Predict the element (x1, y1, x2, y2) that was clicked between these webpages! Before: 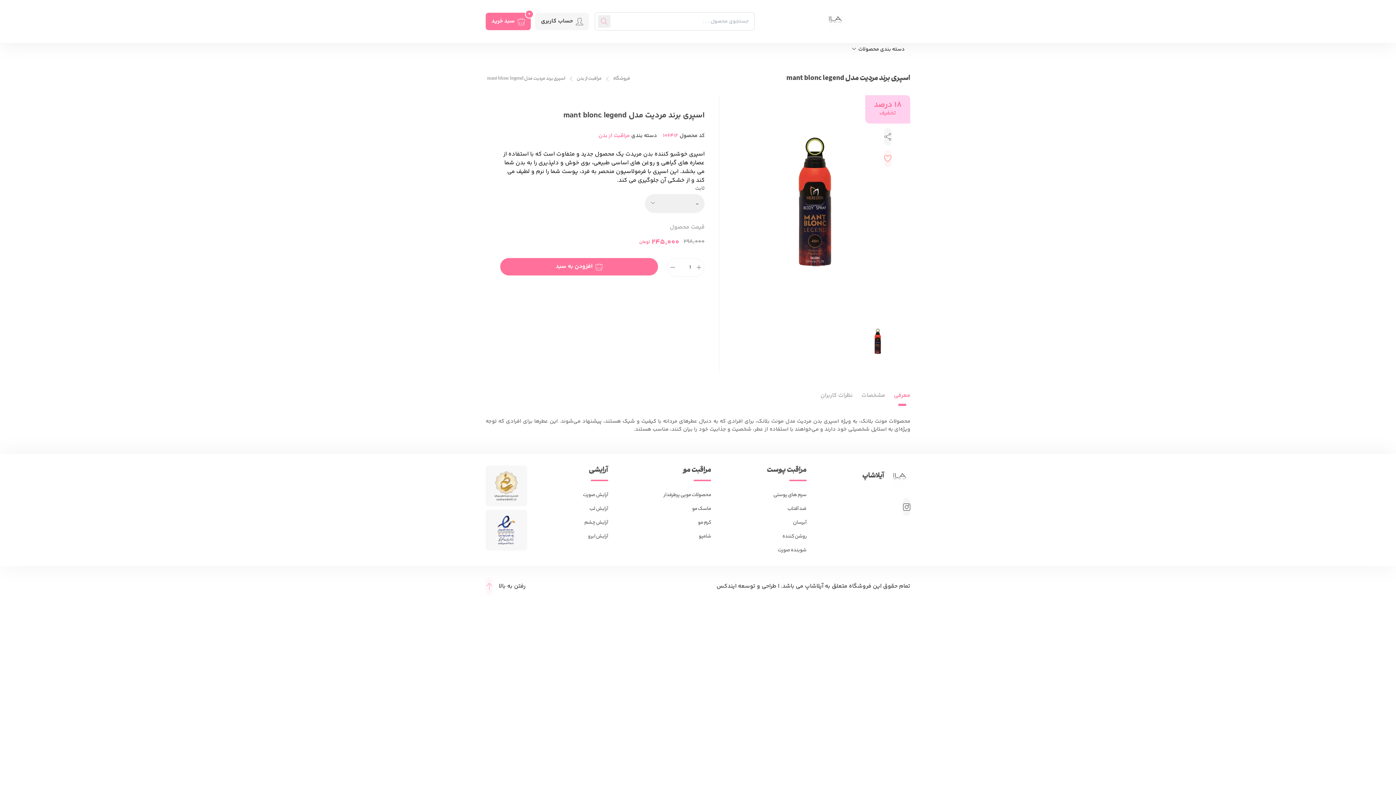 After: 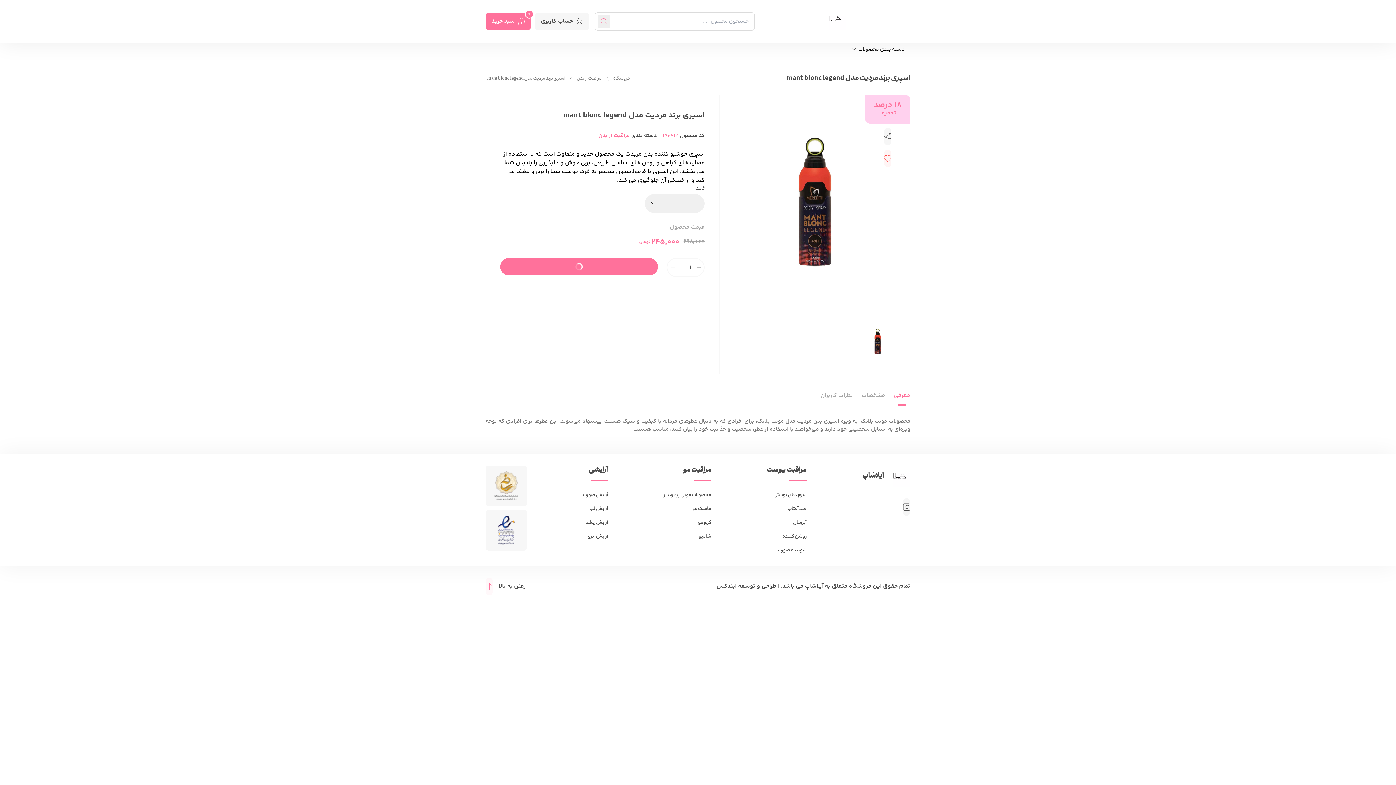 Action: label: افزودن به سبد bbox: (500, 258, 658, 275)